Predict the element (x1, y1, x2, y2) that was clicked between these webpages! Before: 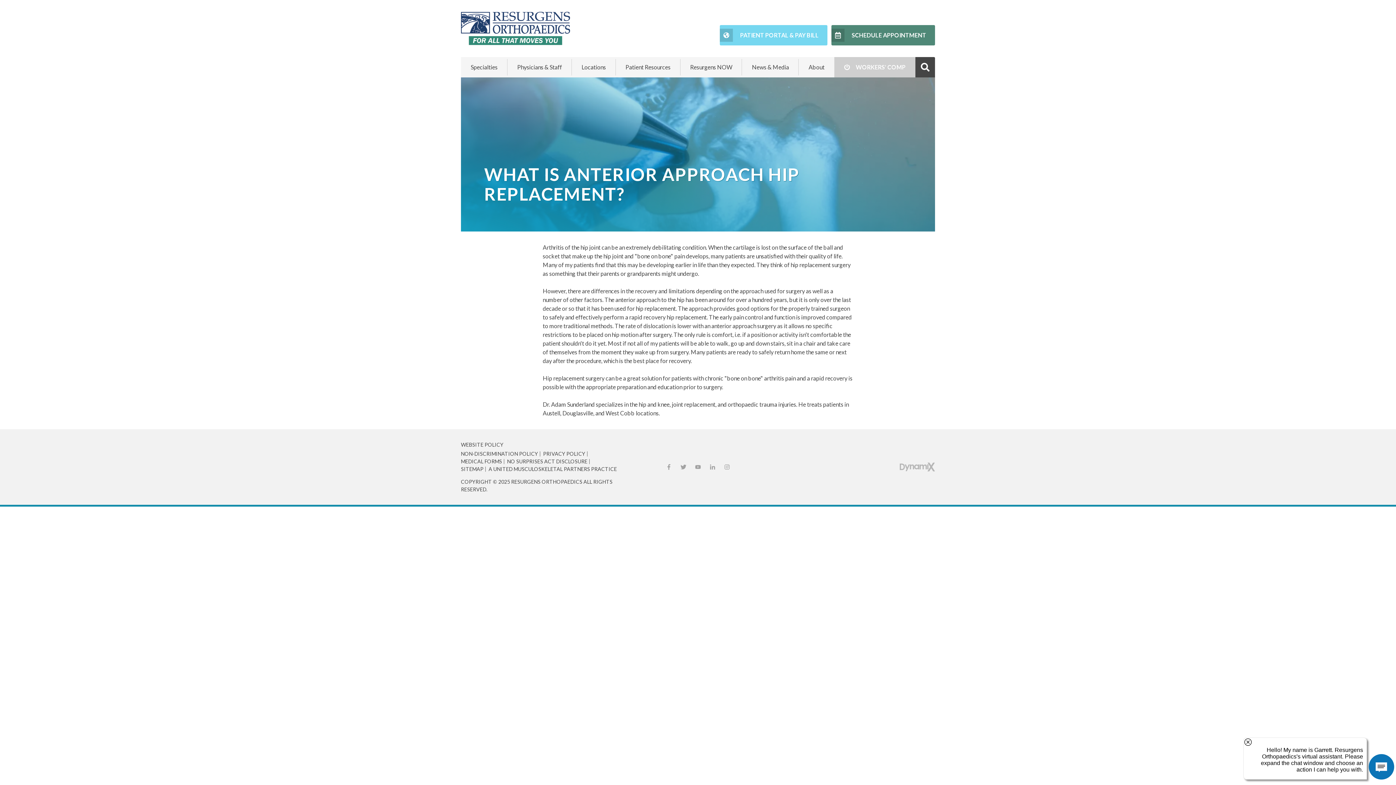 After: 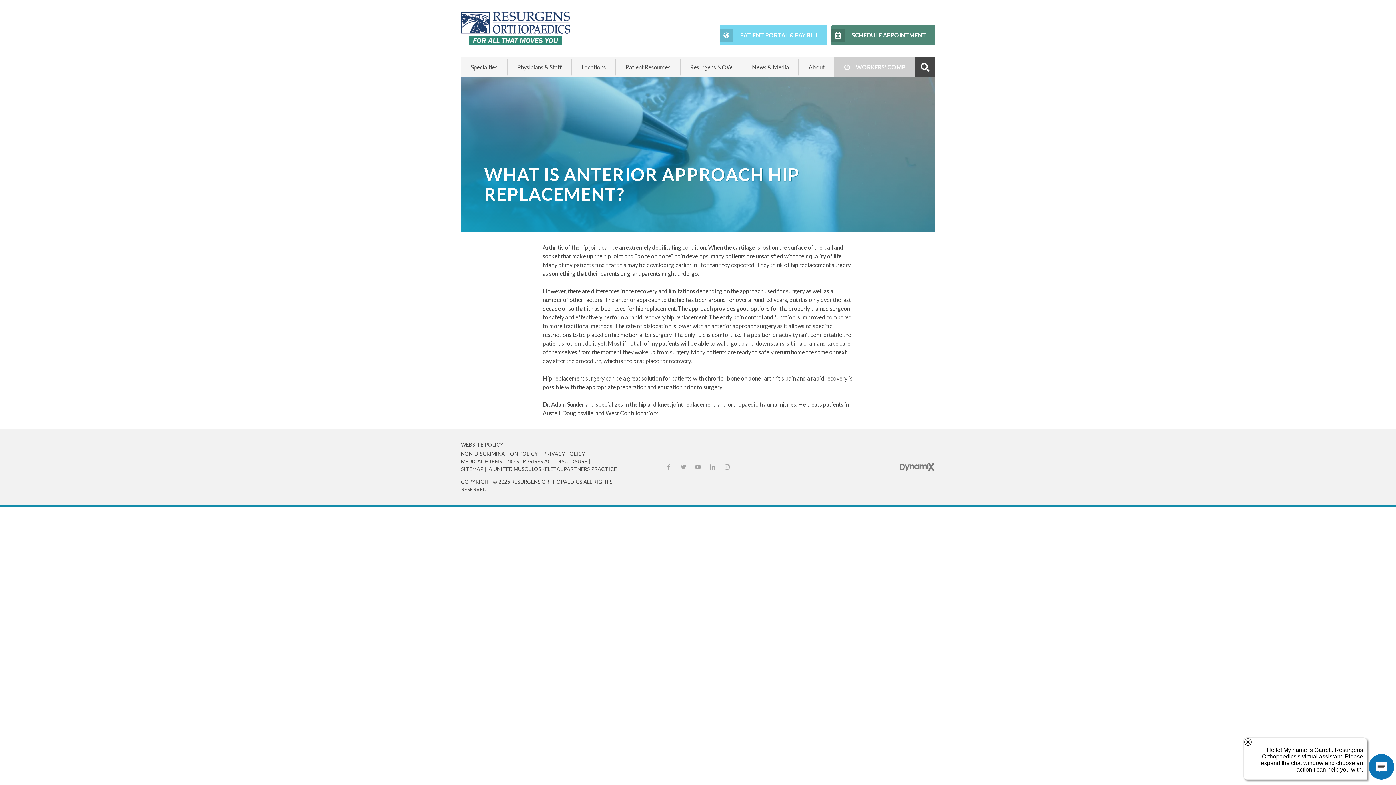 Action: label: Dynamix Web Design bbox: (899, 462, 935, 471)